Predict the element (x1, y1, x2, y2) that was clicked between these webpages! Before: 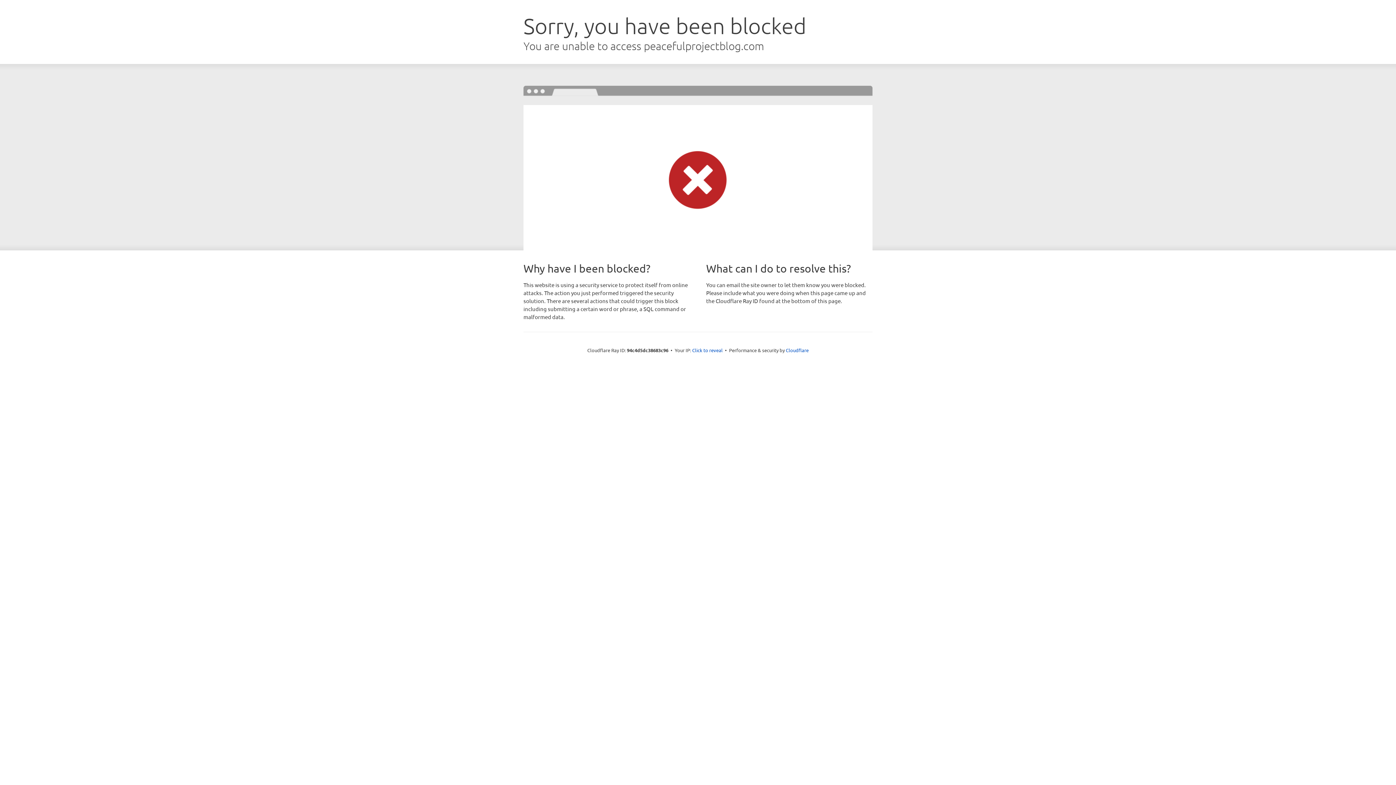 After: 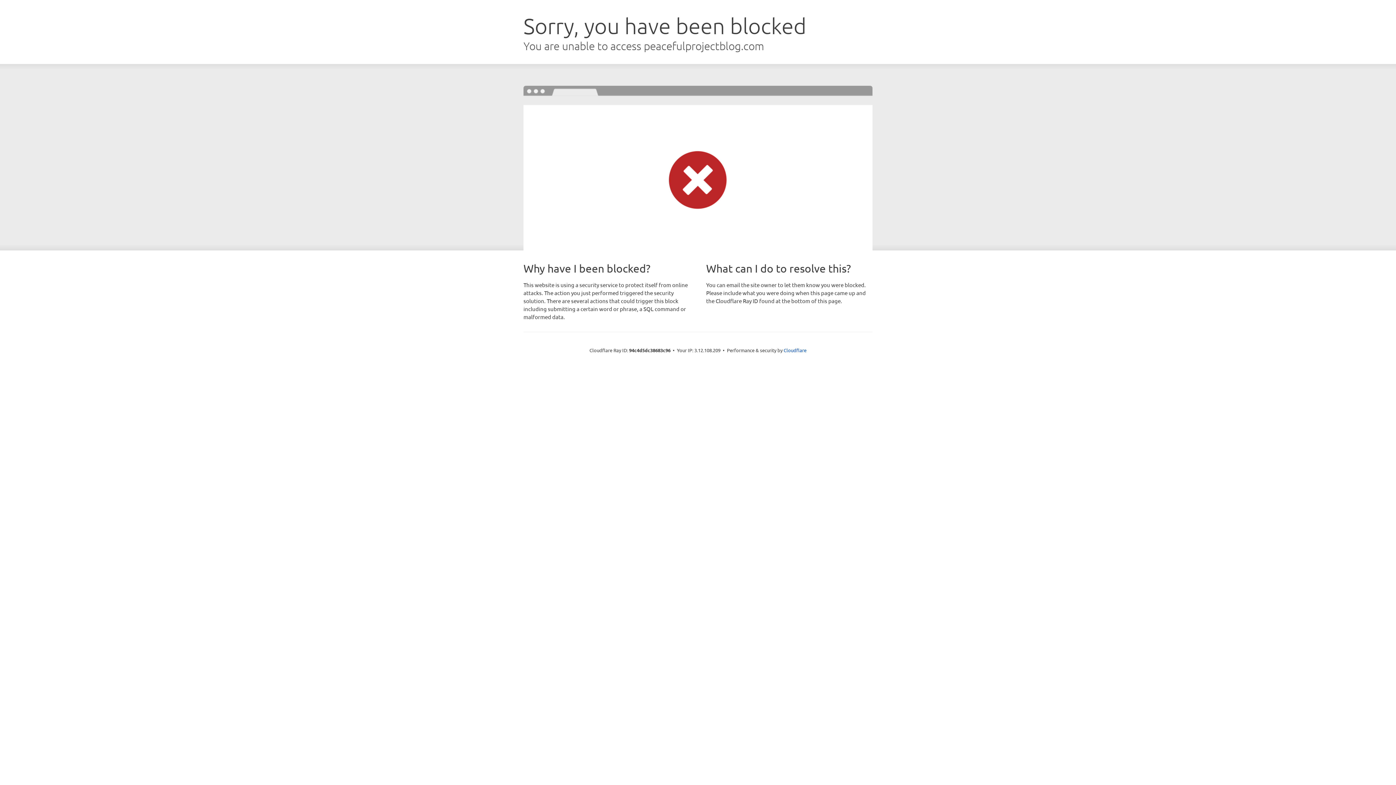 Action: bbox: (692, 346, 722, 353) label: Click to reveal